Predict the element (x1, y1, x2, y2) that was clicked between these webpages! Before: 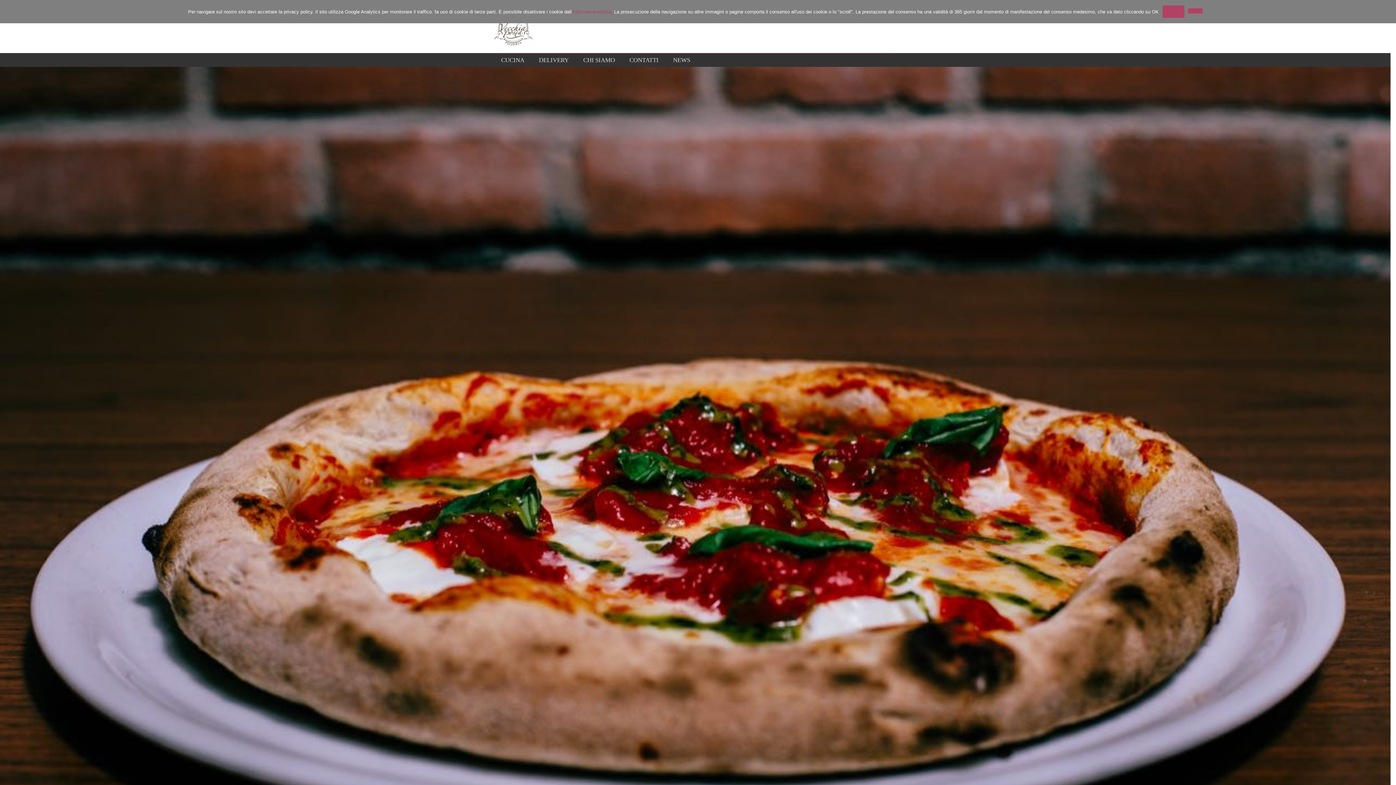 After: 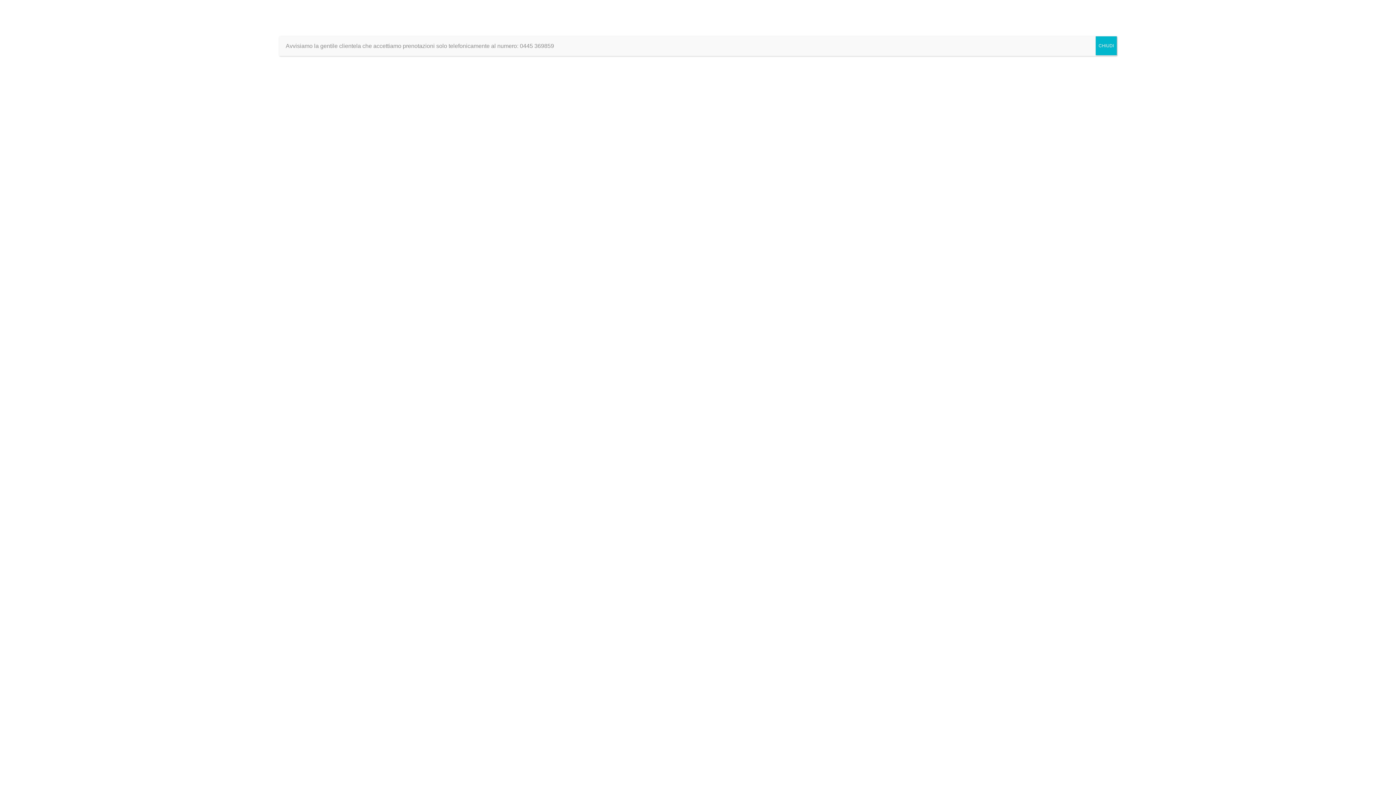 Action: label: NEWS bbox: (666, 53, 697, 66)